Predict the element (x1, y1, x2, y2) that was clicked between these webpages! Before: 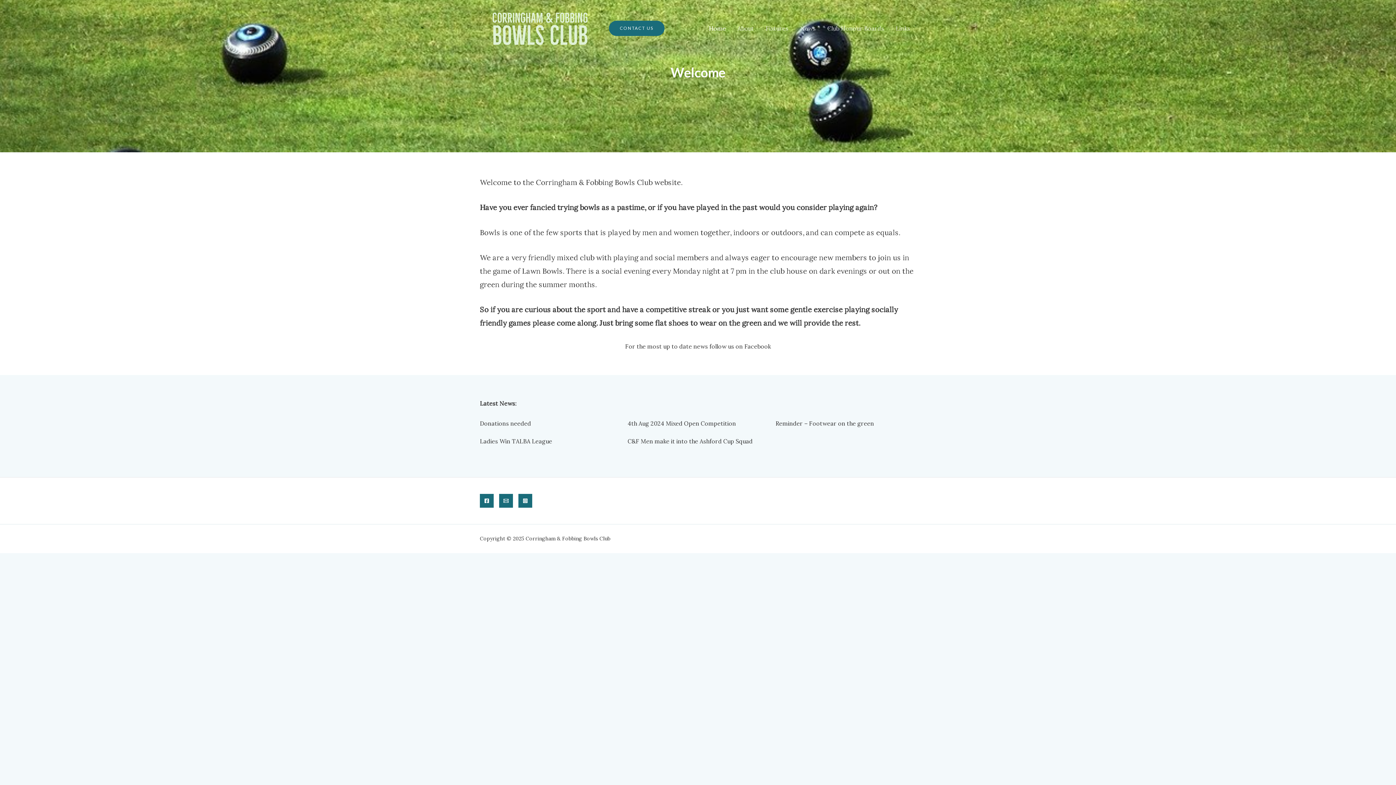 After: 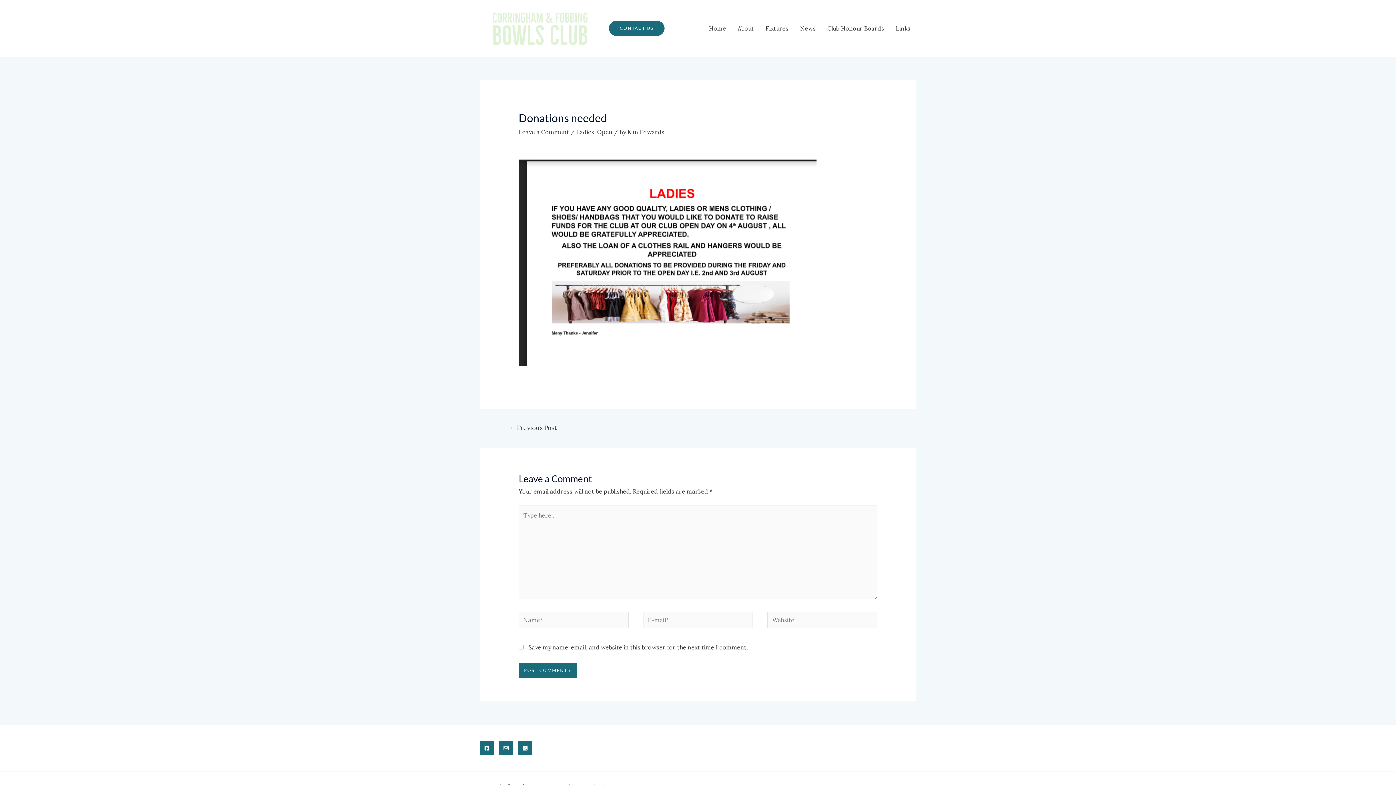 Action: bbox: (480, 419, 531, 427) label: Donations needed